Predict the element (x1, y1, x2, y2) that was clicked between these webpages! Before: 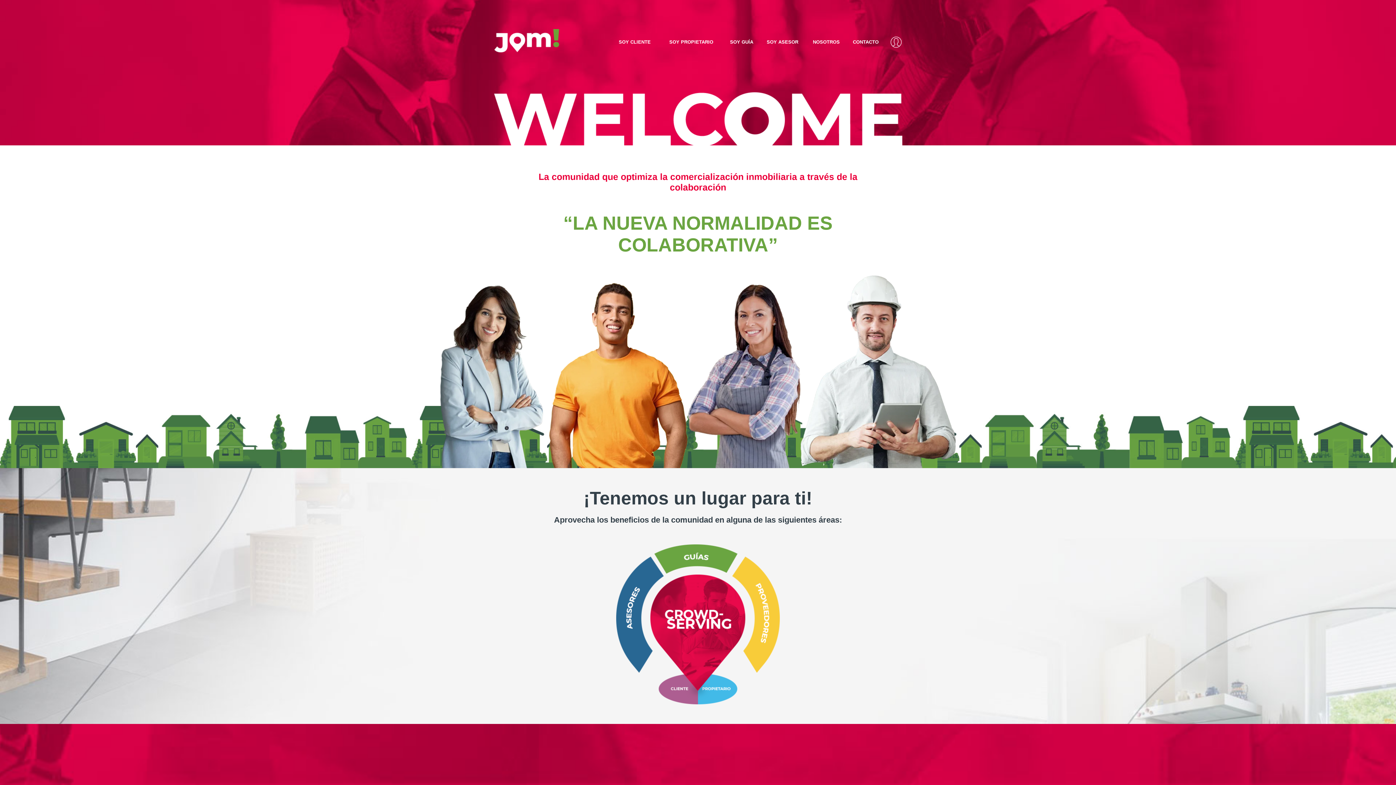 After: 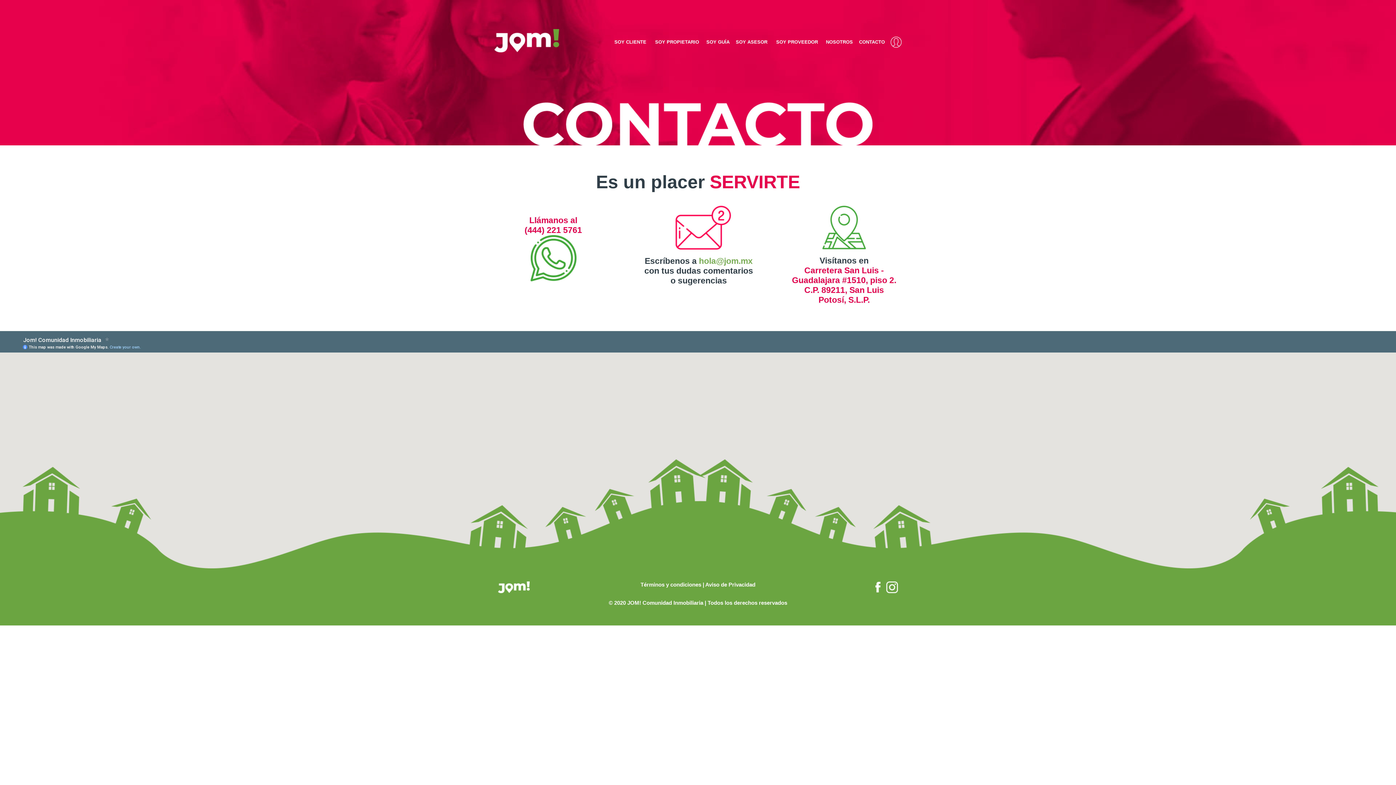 Action: bbox: (852, 36, 878, 48) label: CONTACTO